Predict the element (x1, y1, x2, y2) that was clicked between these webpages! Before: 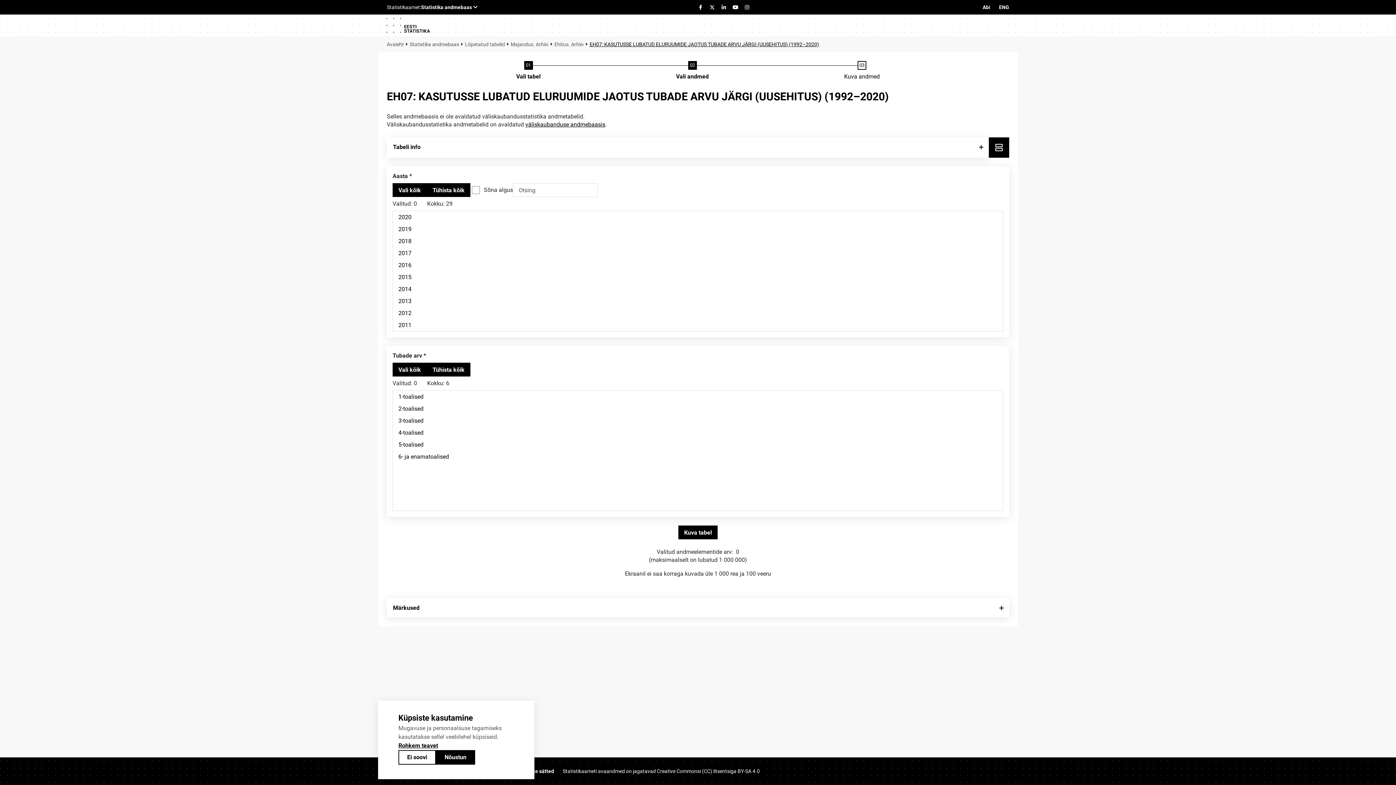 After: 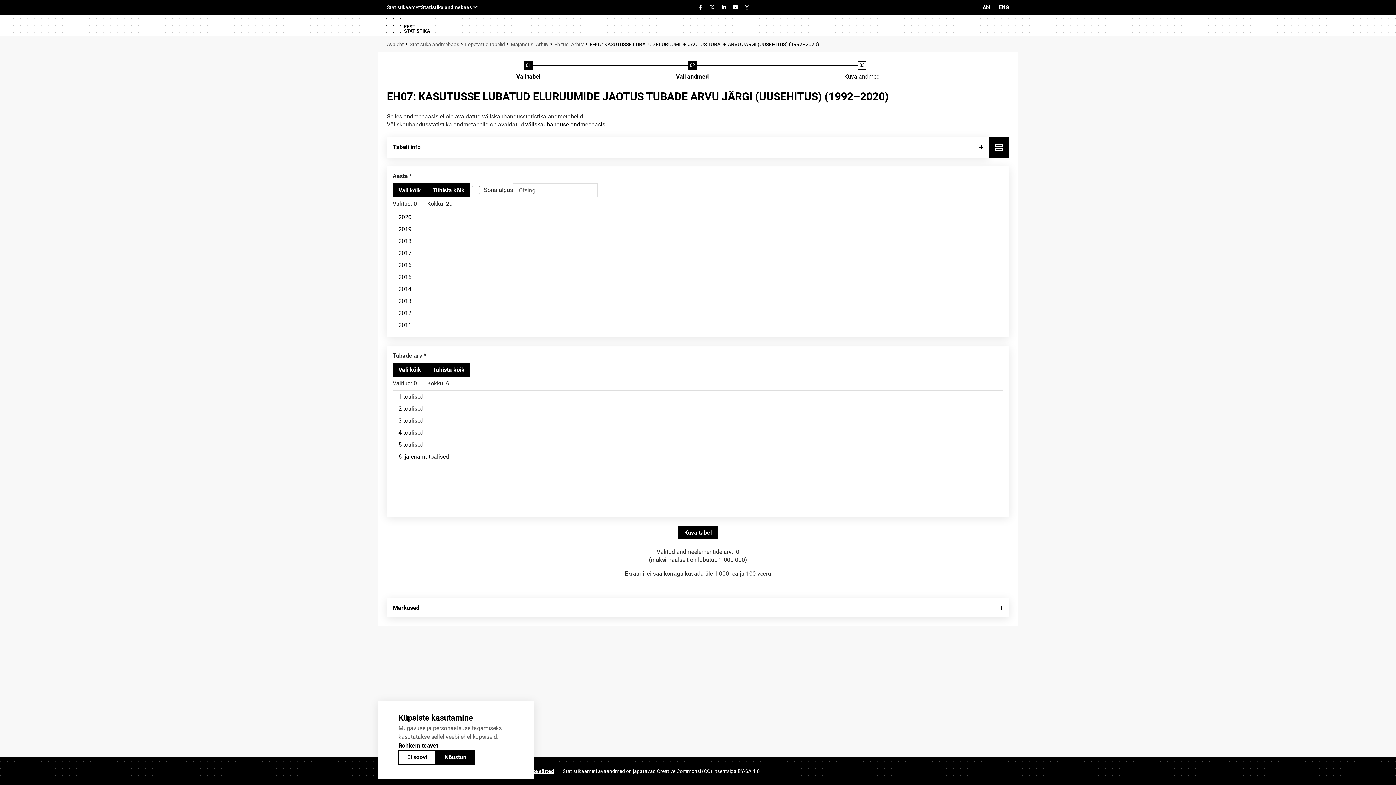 Action: bbox: (513, 764, 558, 778) label: Küpsiste sätted